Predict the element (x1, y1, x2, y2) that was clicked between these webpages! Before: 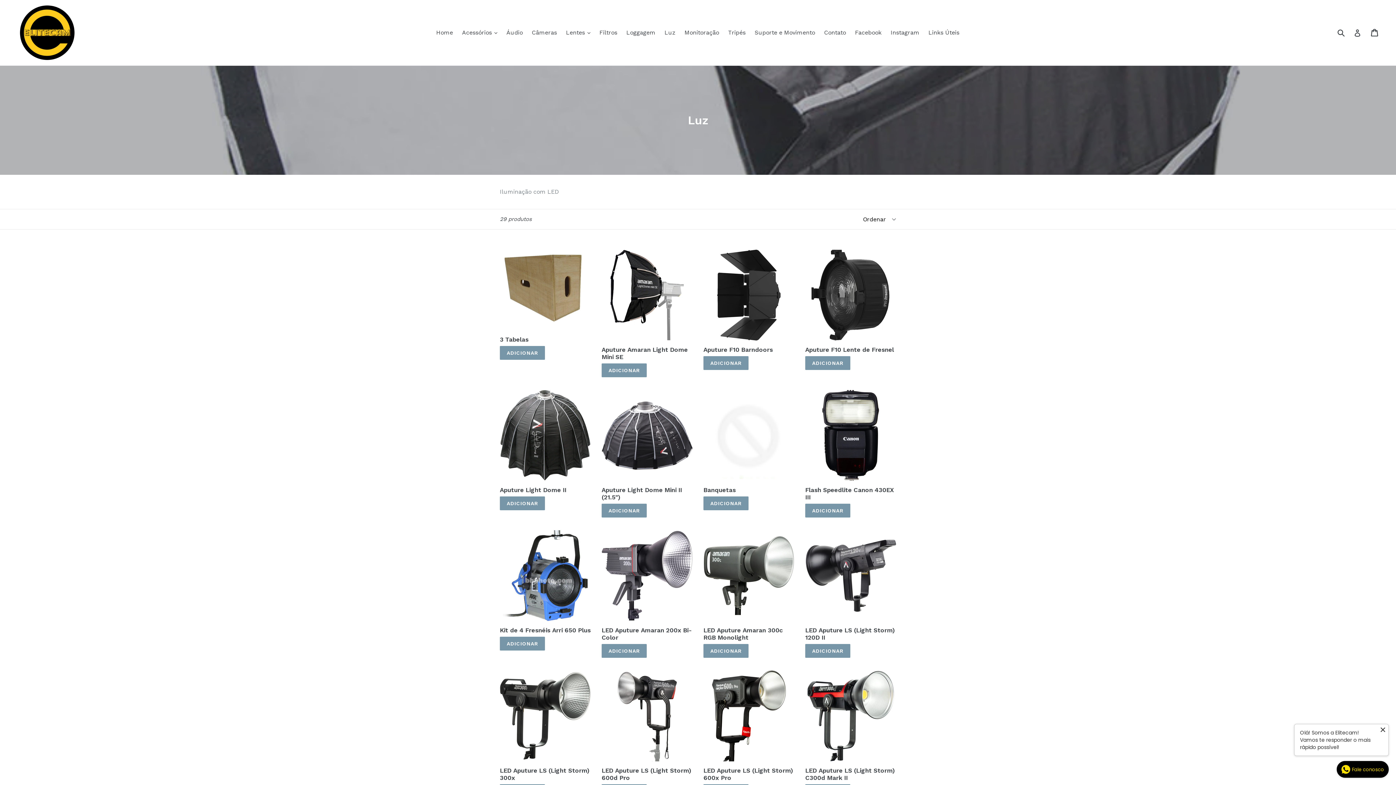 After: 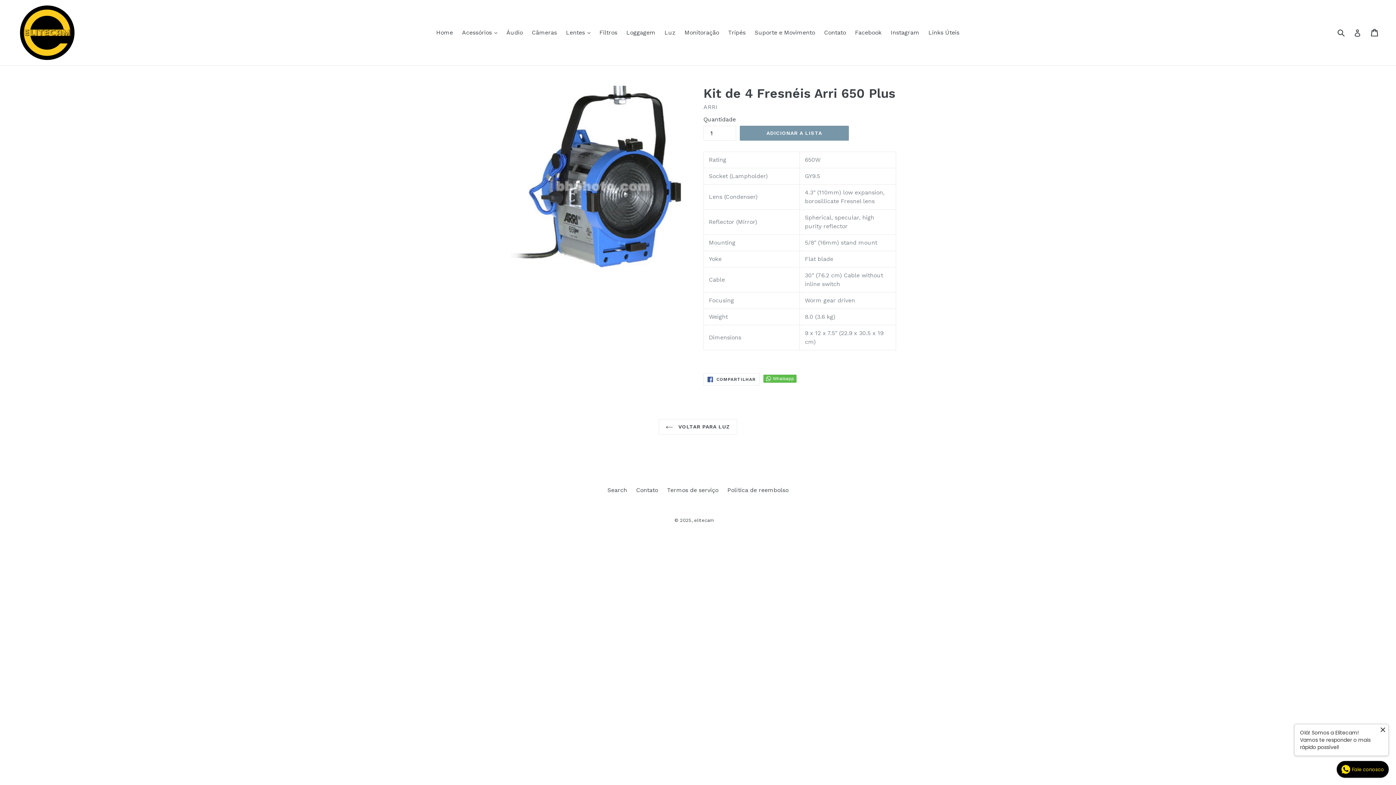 Action: bbox: (500, 530, 590, 650) label: Kit de 4 Fresnéis Arri 650 Plus